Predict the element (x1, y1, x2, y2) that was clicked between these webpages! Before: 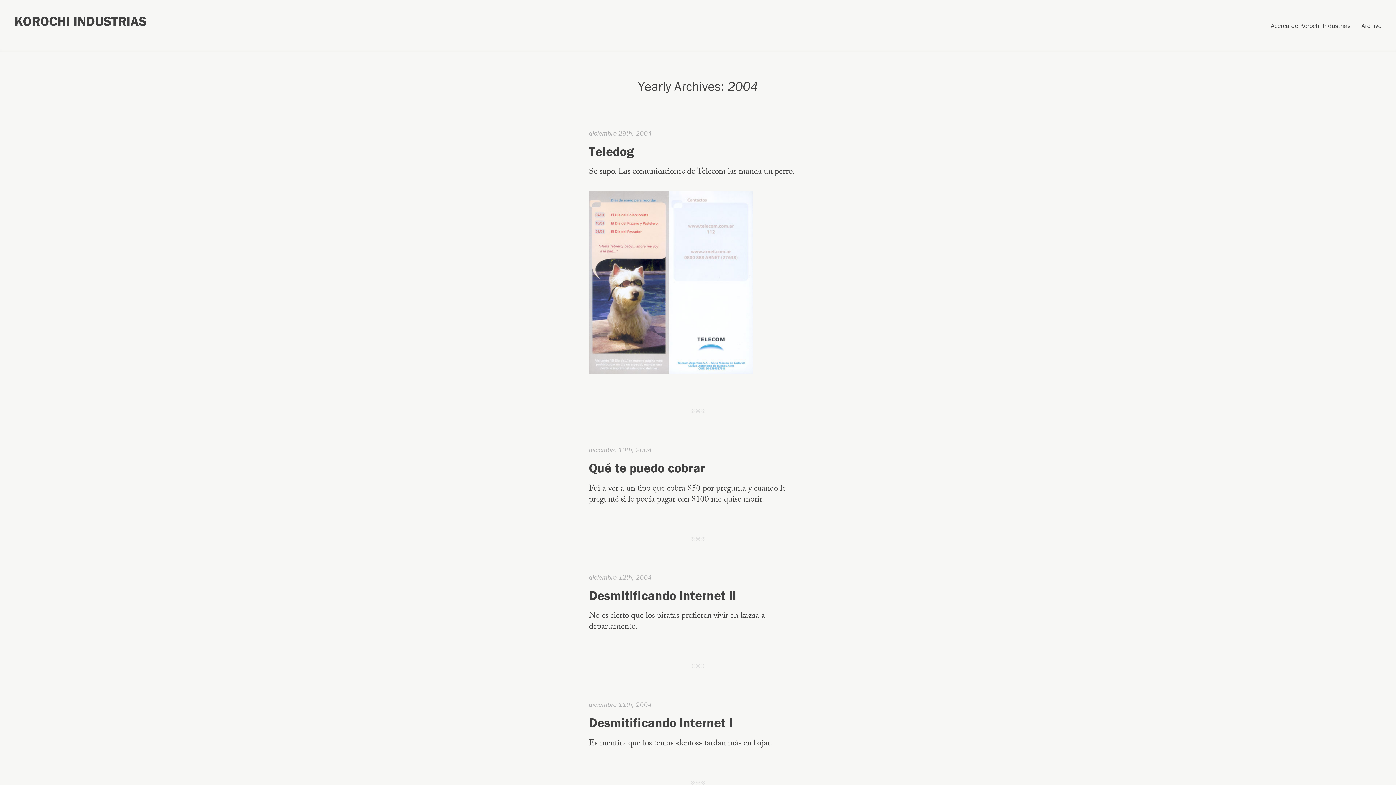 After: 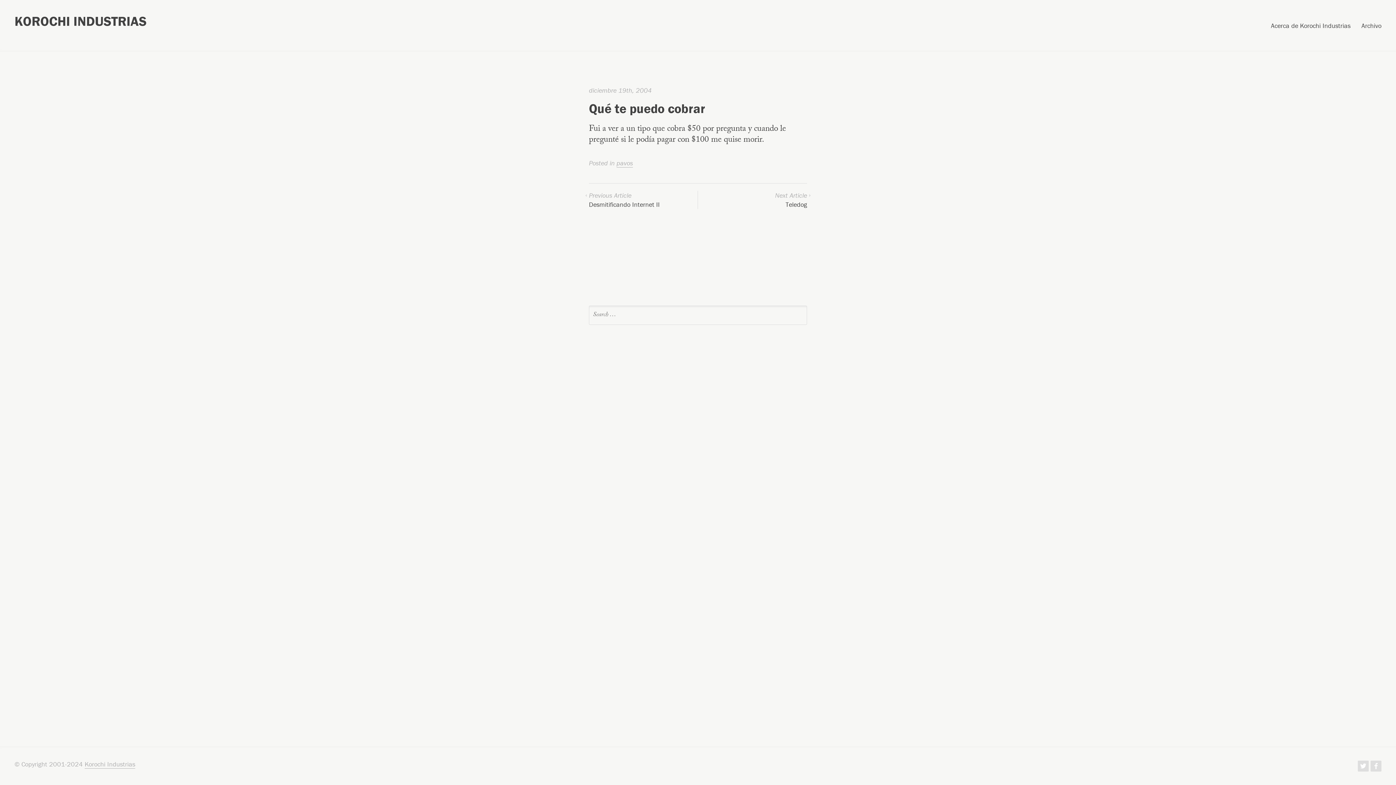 Action: bbox: (589, 445, 652, 454) label: diciembre 19th, 2004